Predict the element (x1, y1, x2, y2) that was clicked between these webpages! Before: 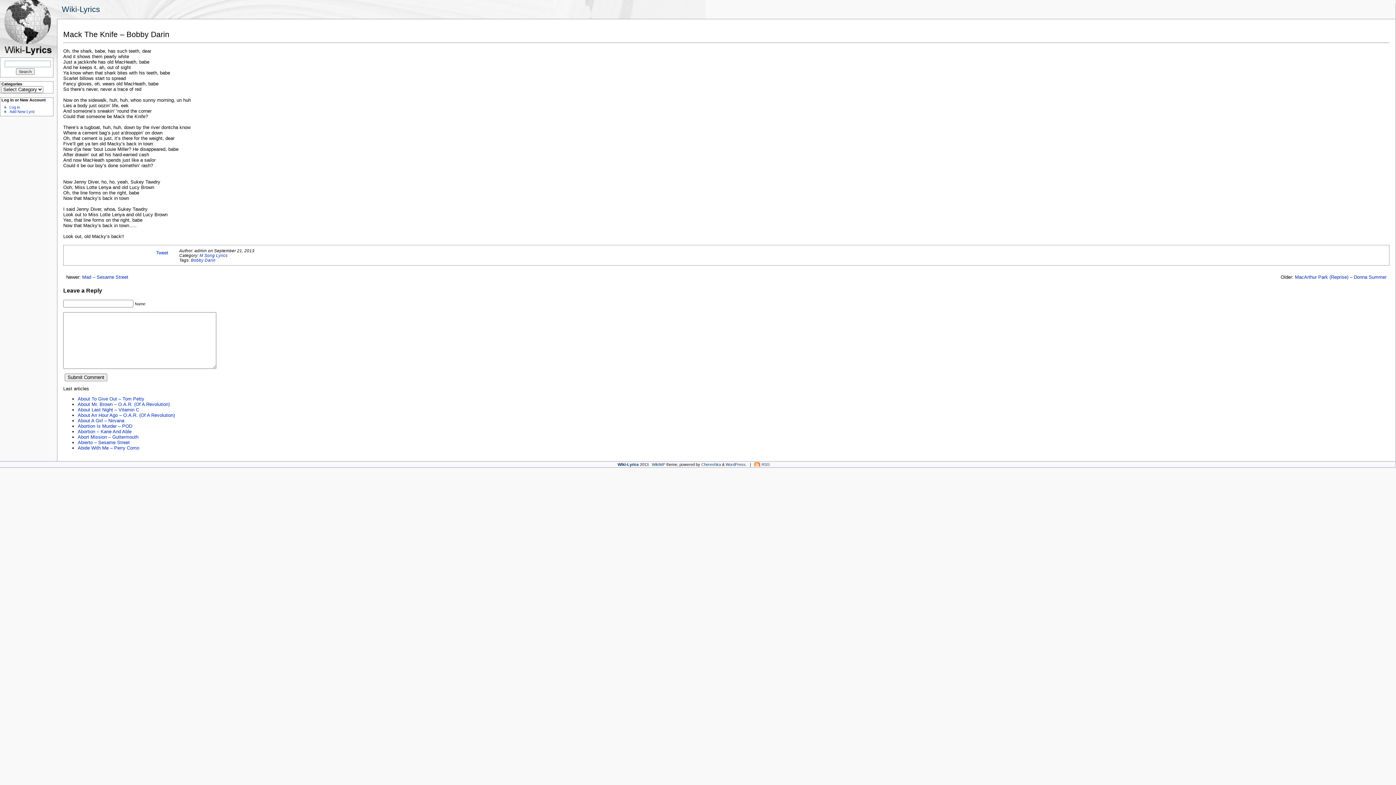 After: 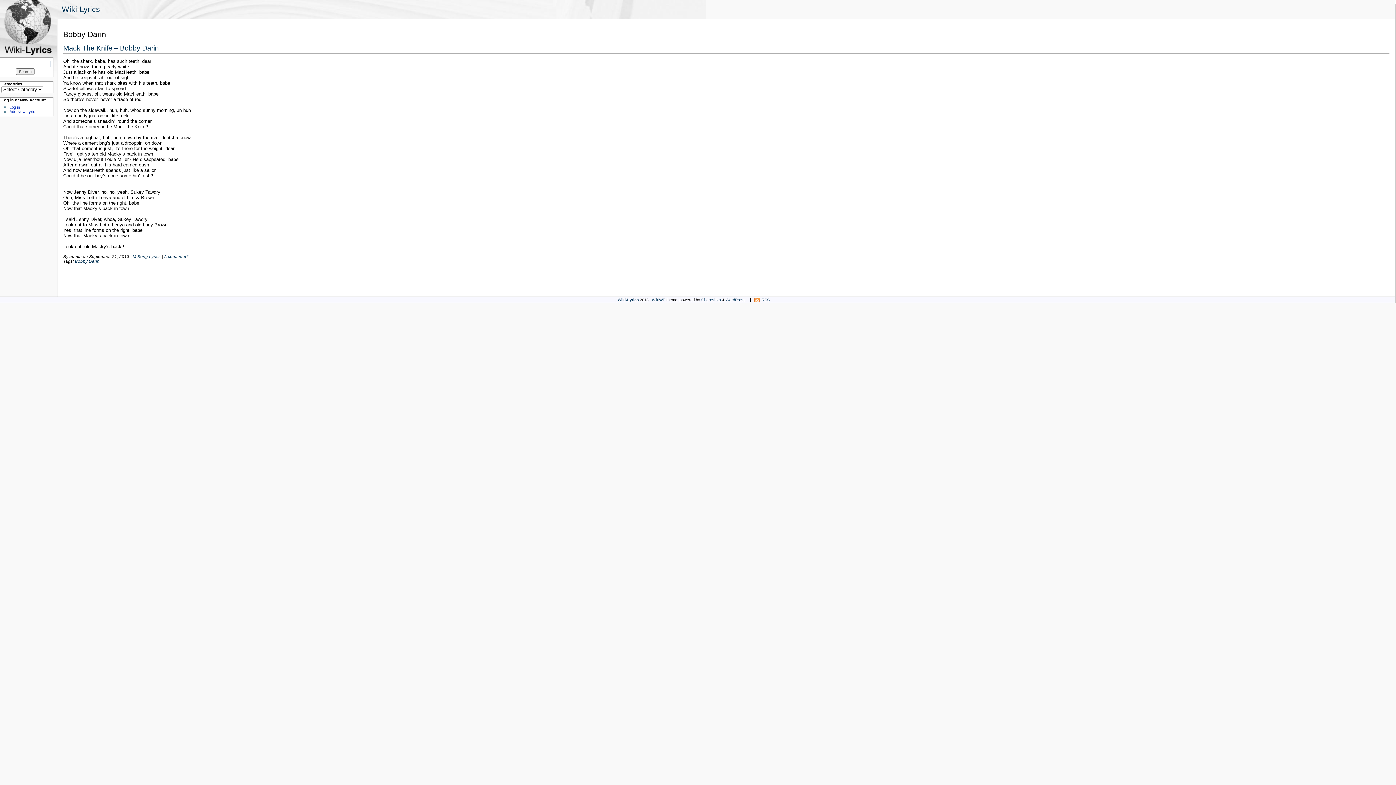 Action: label: Bobby Darin bbox: (190, 257, 215, 262)